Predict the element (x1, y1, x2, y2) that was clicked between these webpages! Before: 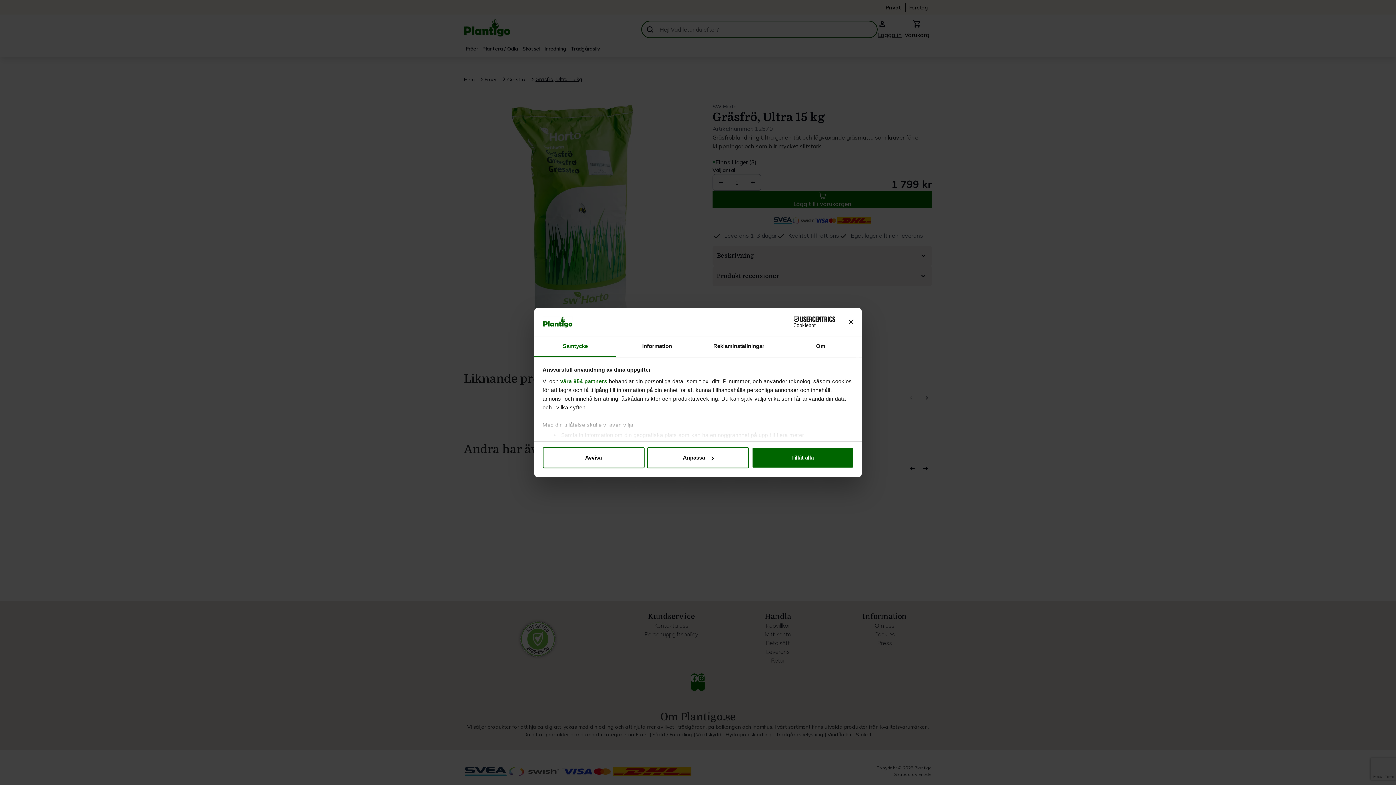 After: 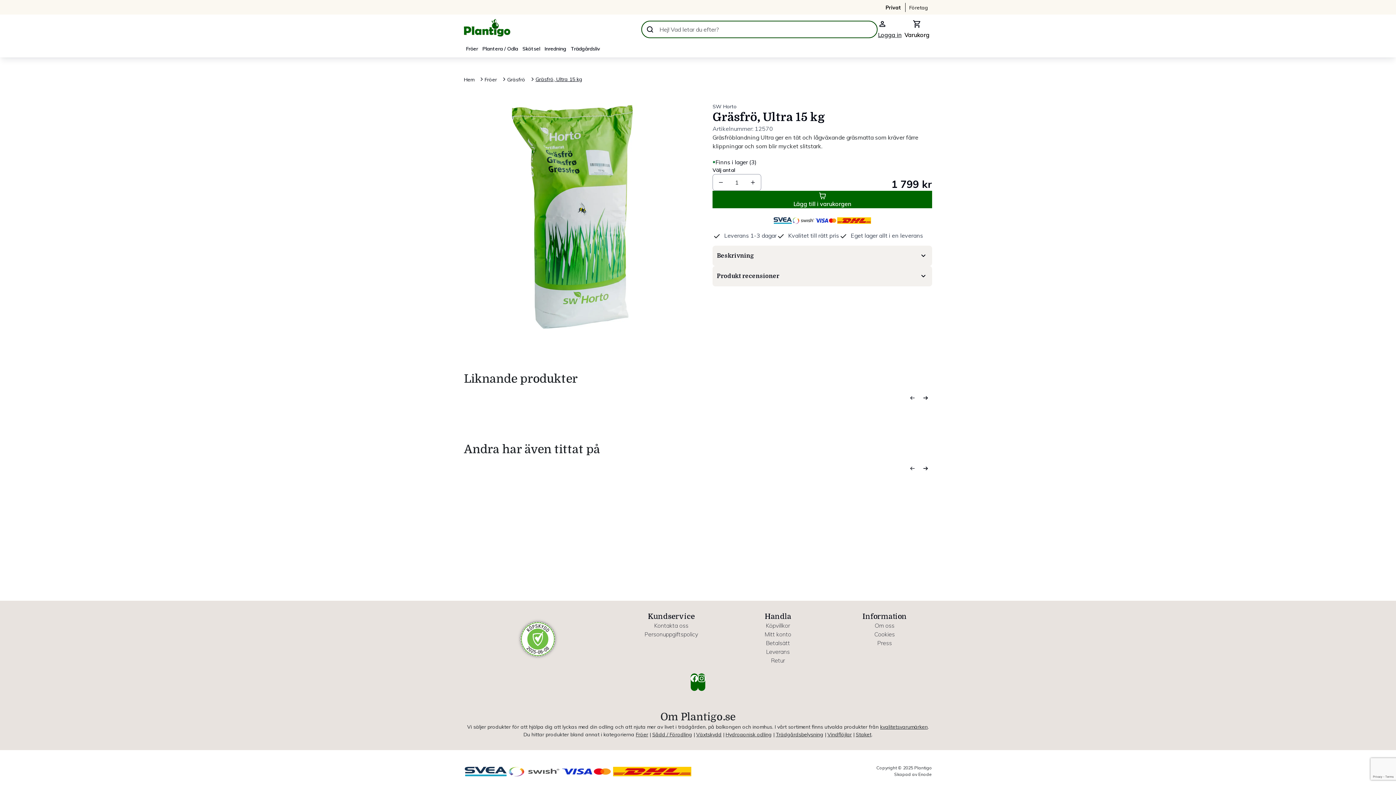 Action: label: Tillåt alla bbox: (751, 447, 853, 468)